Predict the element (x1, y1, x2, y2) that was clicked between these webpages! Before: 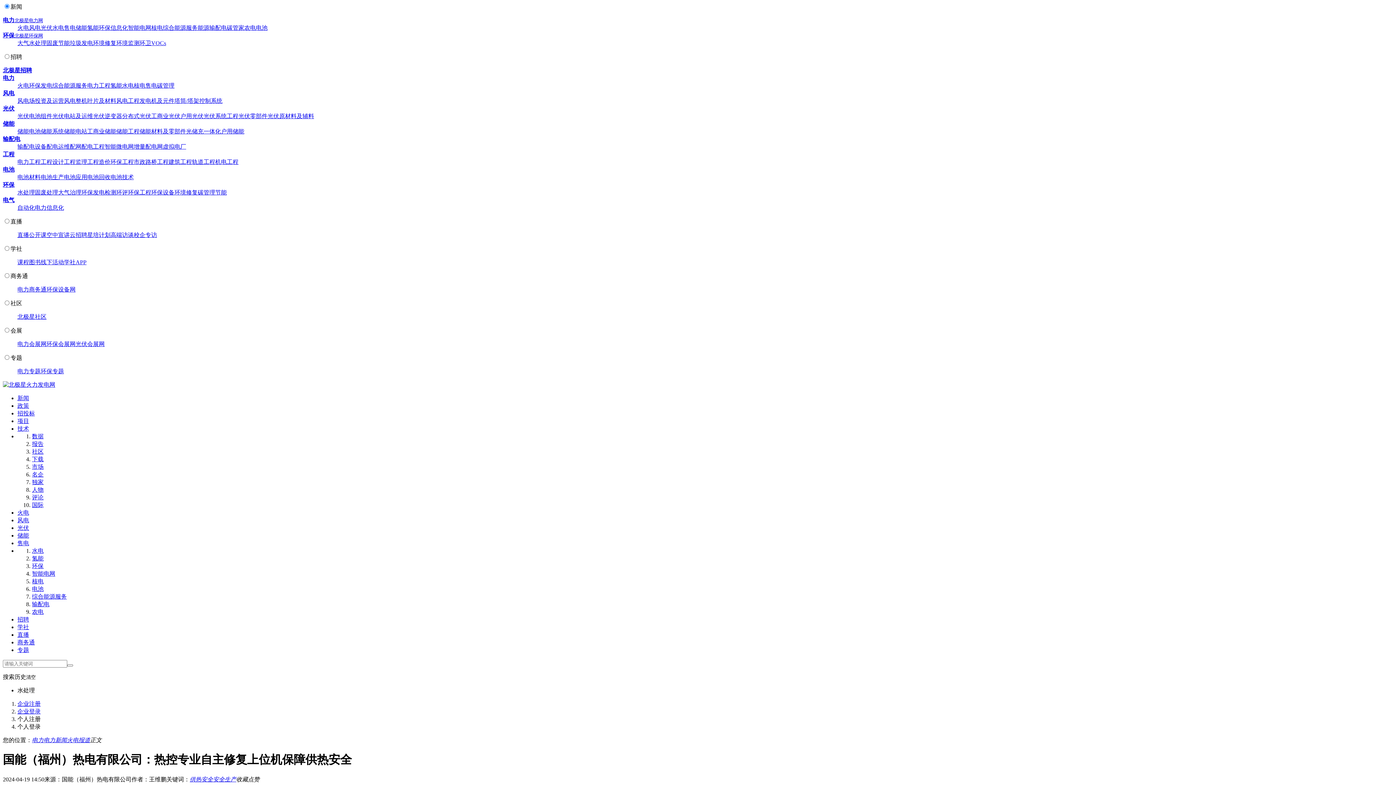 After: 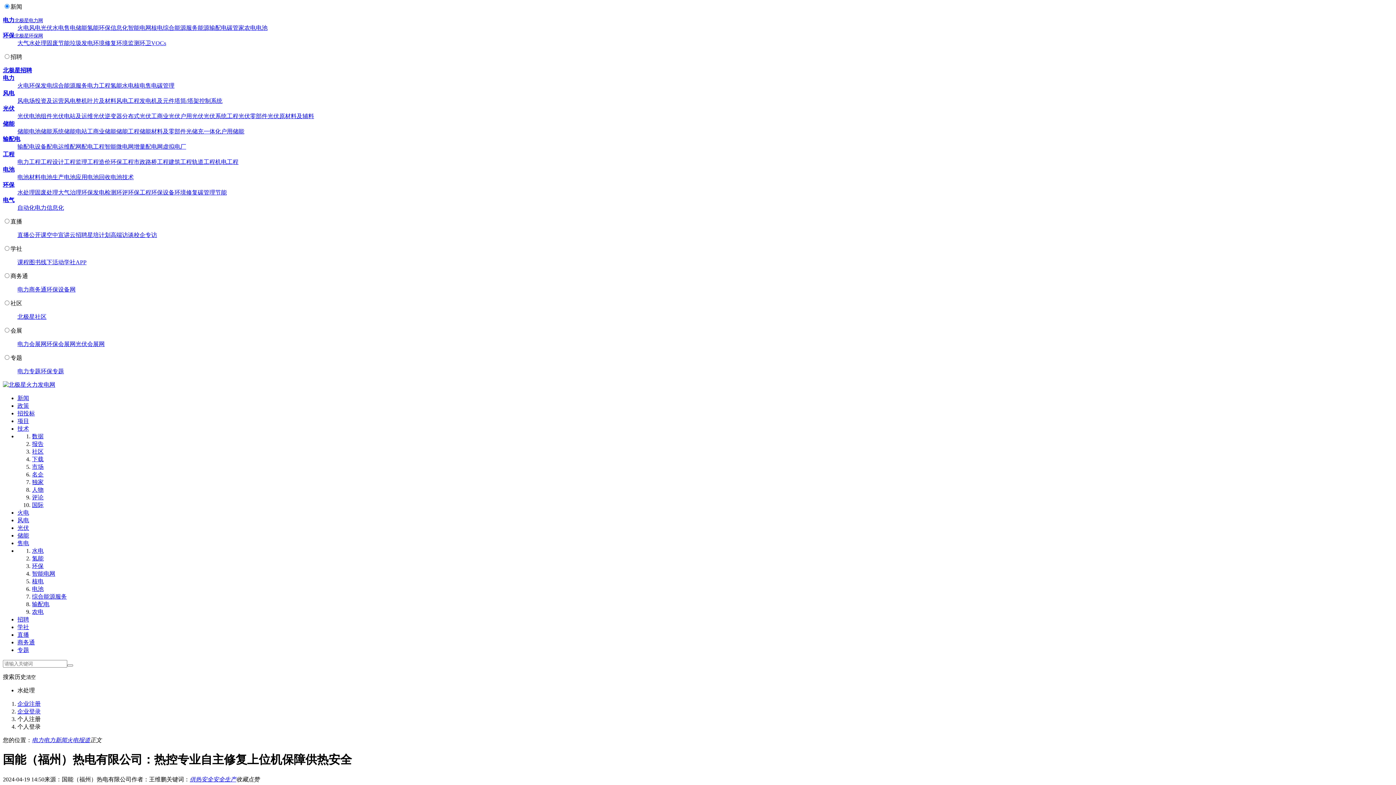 Action: bbox: (17, 24, 29, 30) label: 火电